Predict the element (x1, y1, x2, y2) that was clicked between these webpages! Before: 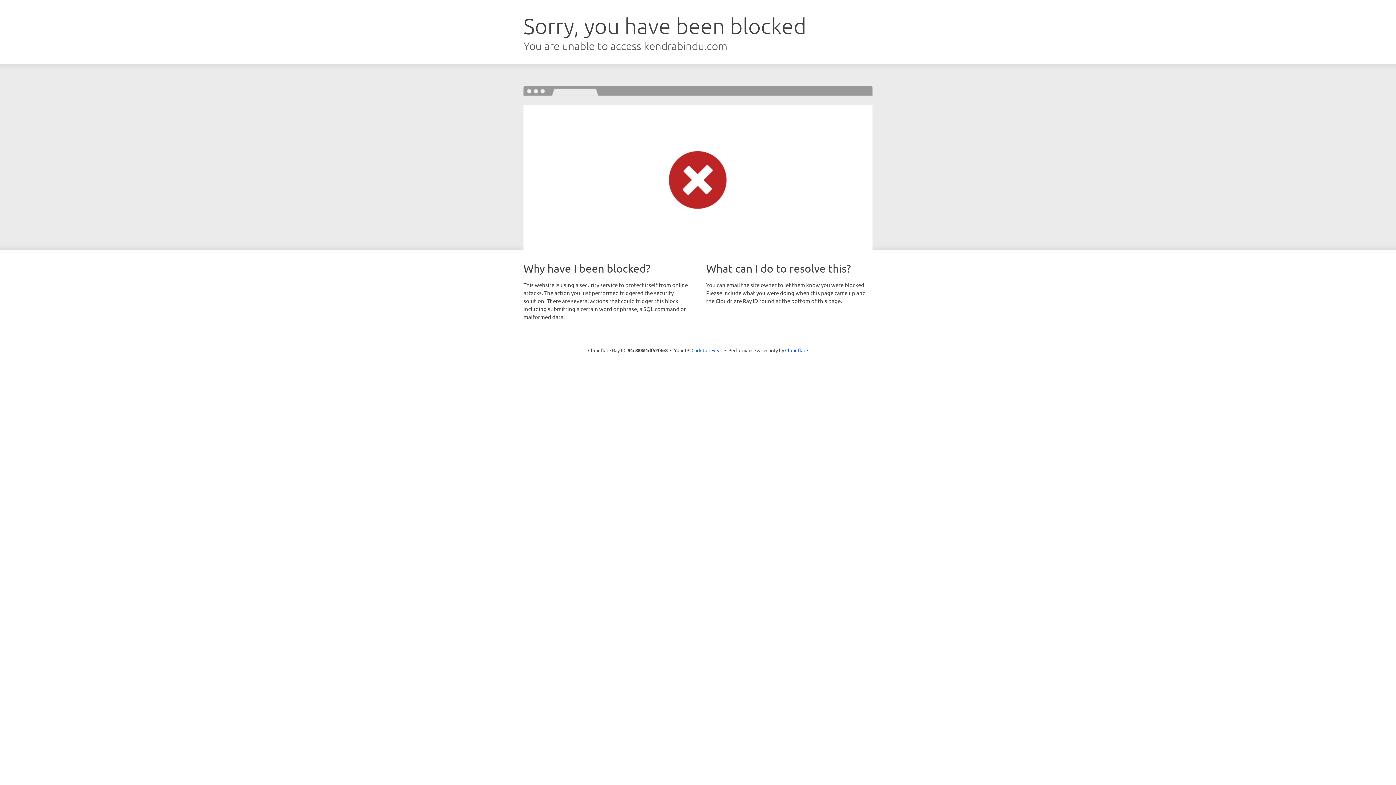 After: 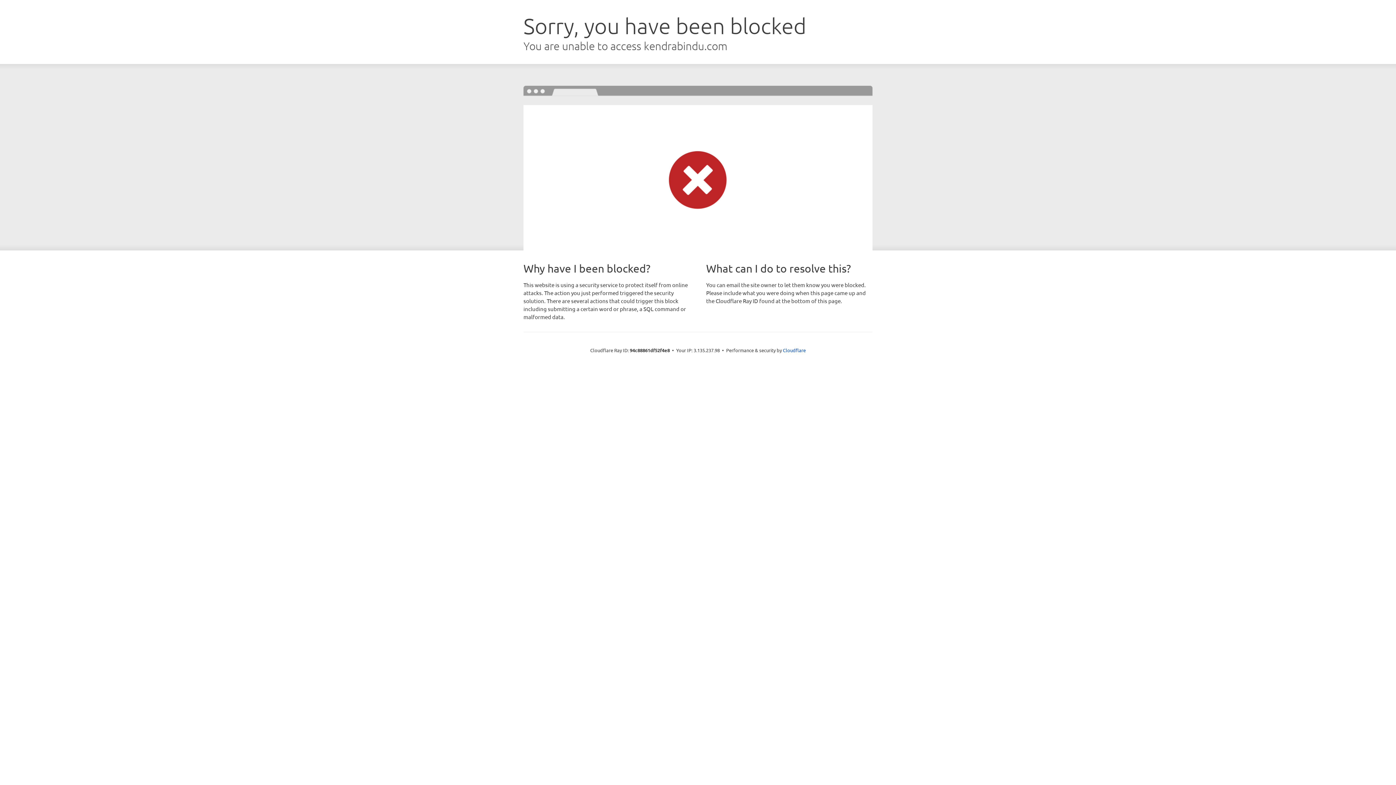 Action: label: Click to reveal bbox: (691, 346, 722, 353)